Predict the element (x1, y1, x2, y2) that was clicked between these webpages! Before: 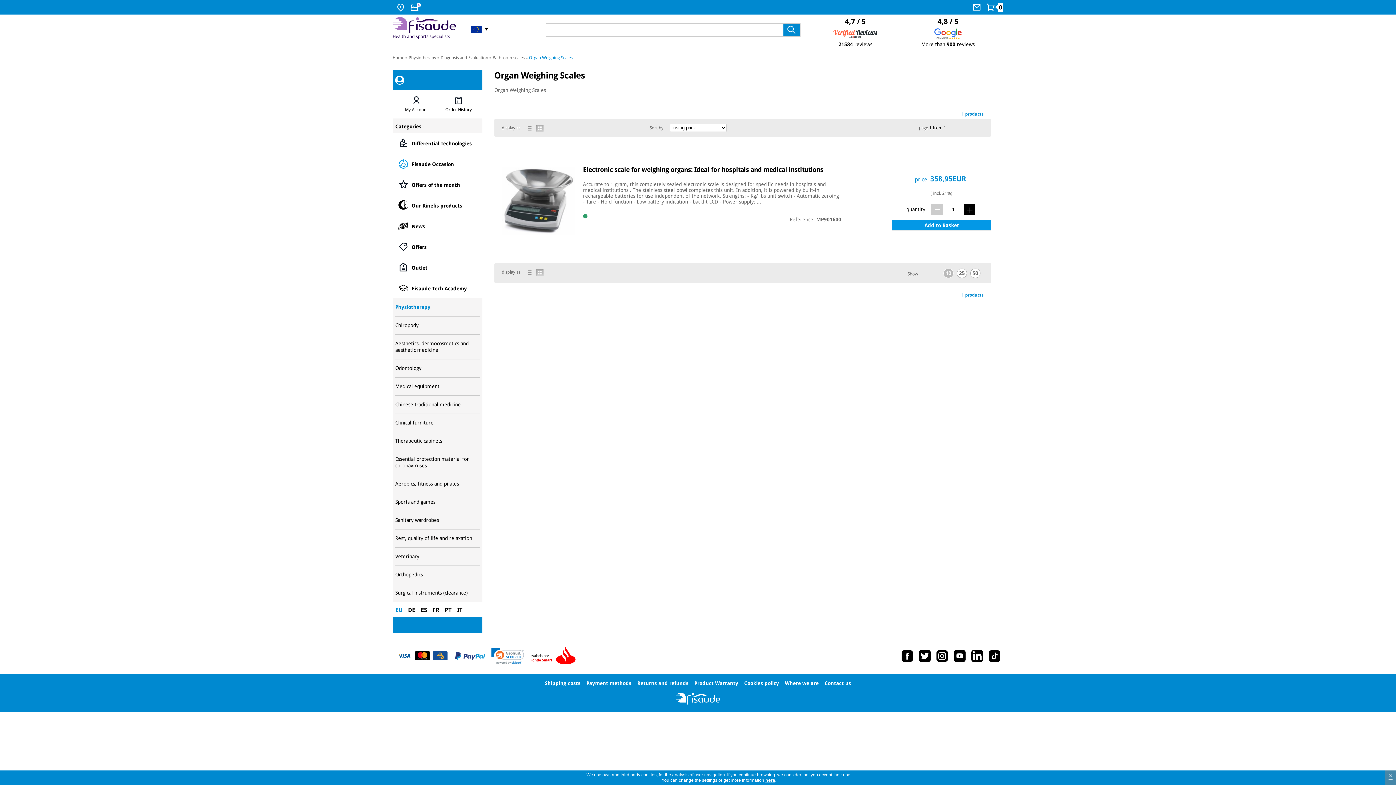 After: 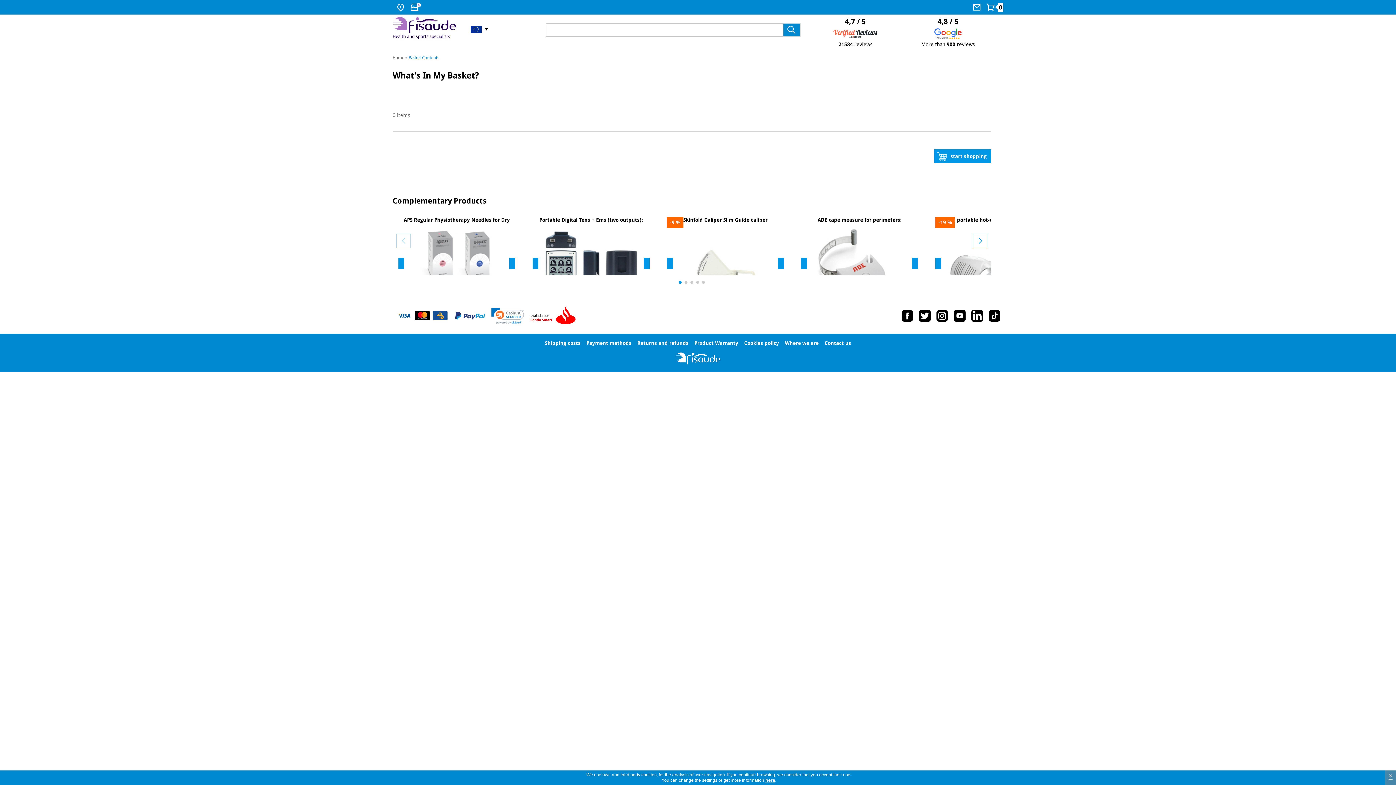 Action: label: 0 bbox: (986, 2, 1003, 11)